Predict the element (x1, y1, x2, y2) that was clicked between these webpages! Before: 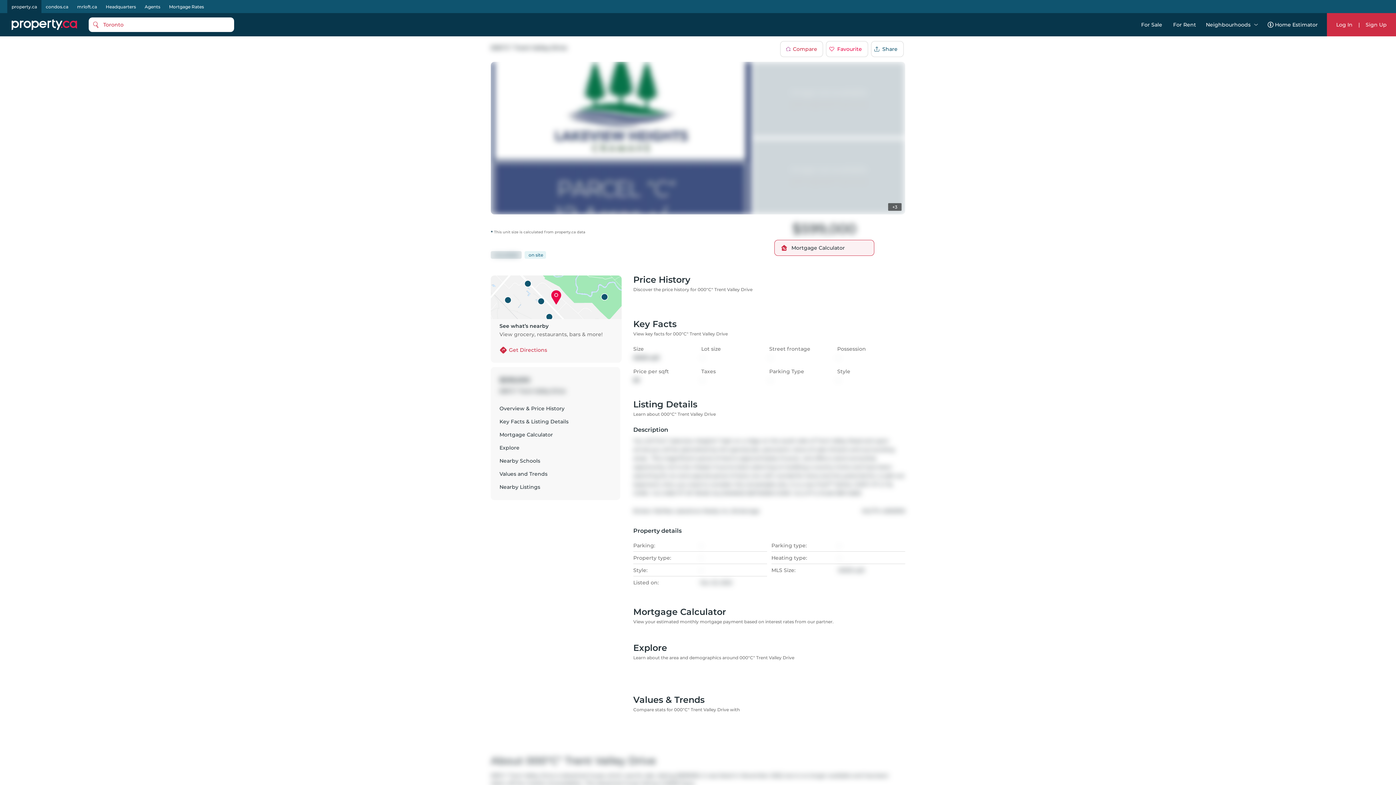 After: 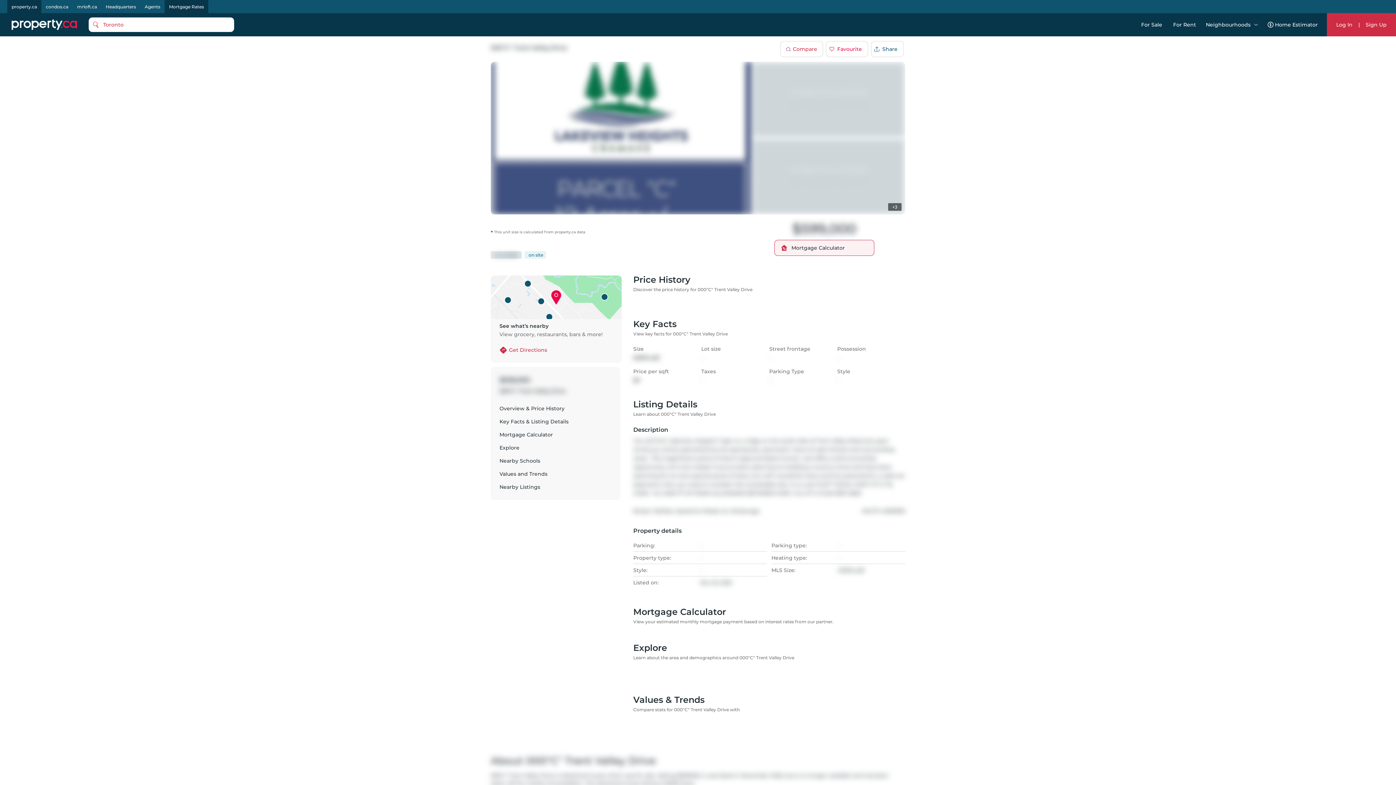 Action: bbox: (164, 2, 208, 10) label: Mortgage Rates